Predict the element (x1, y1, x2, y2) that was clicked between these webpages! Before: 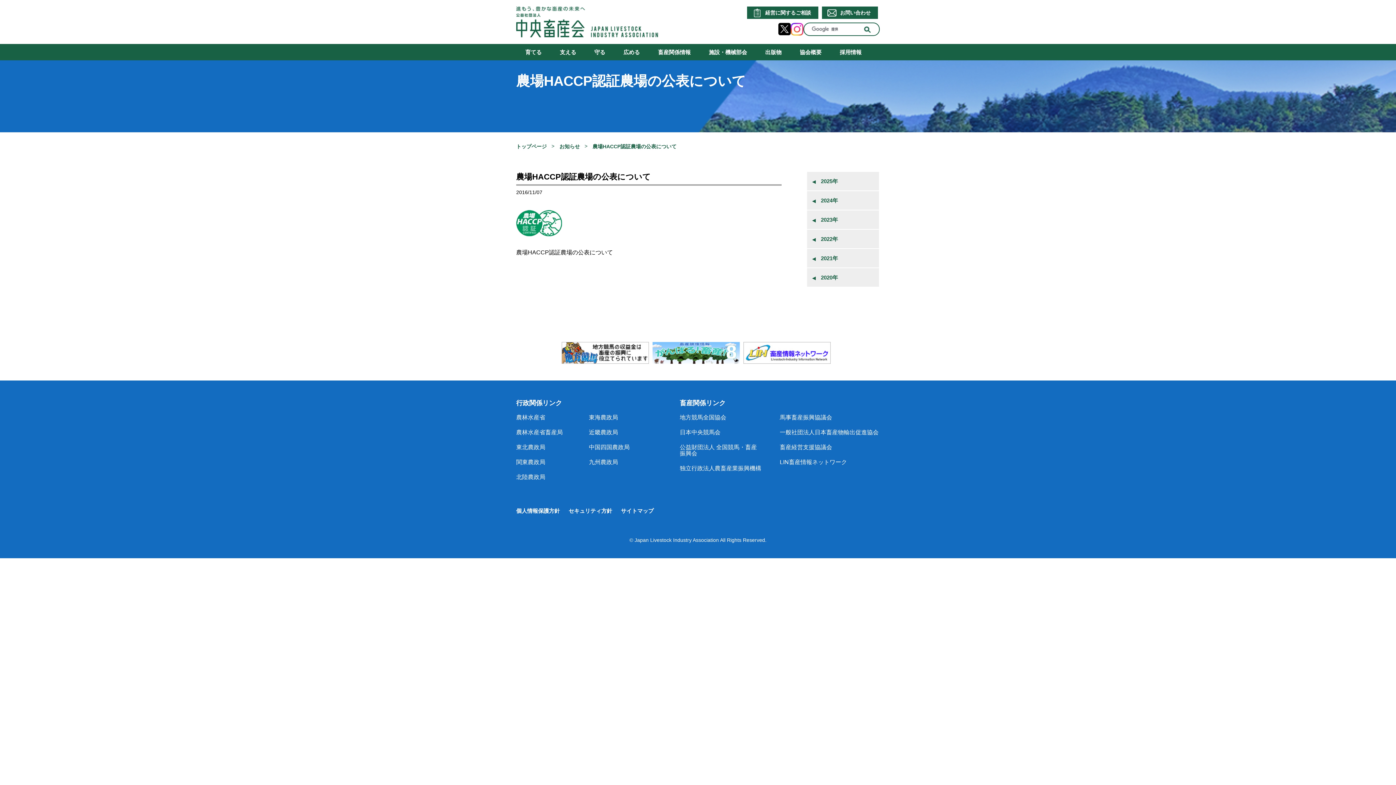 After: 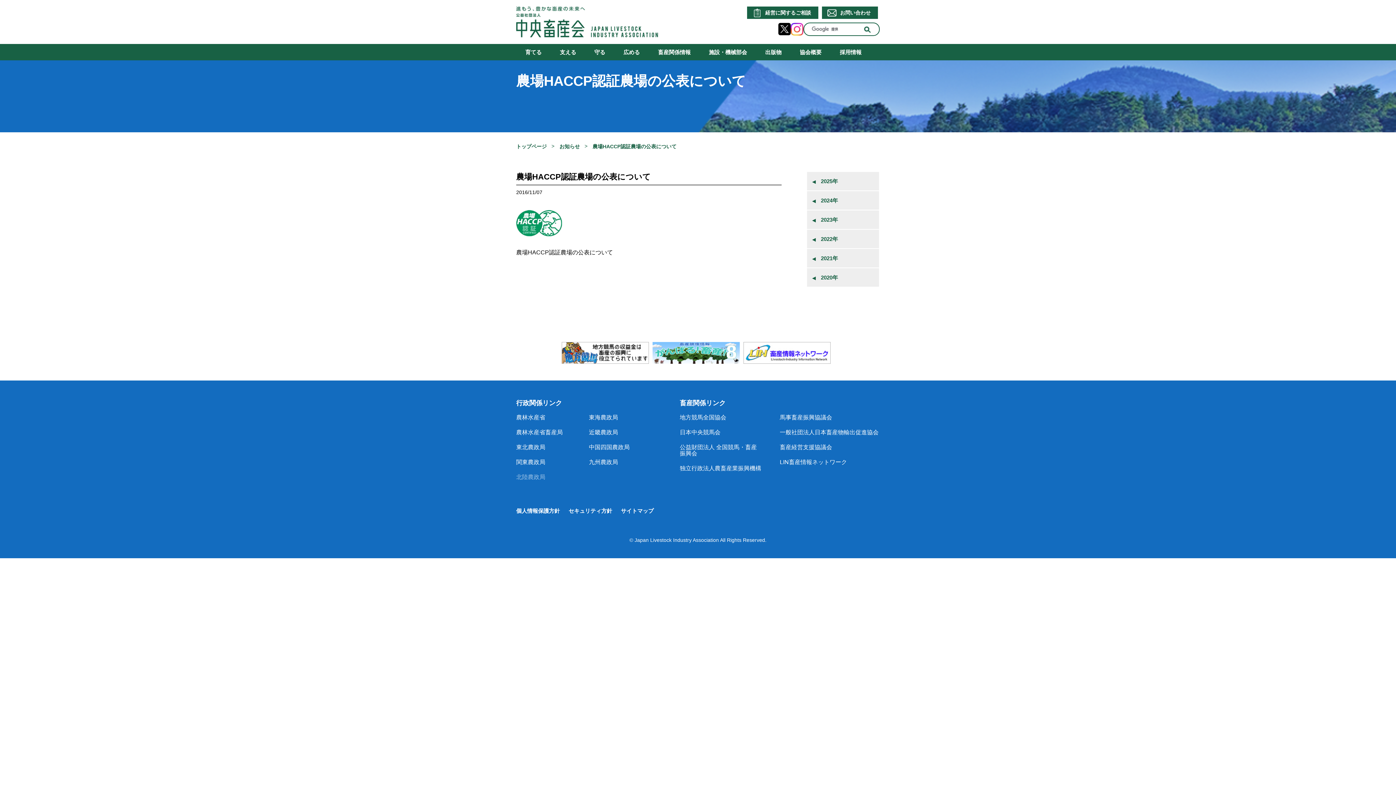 Action: bbox: (516, 474, 545, 480) label: 北陸農政局